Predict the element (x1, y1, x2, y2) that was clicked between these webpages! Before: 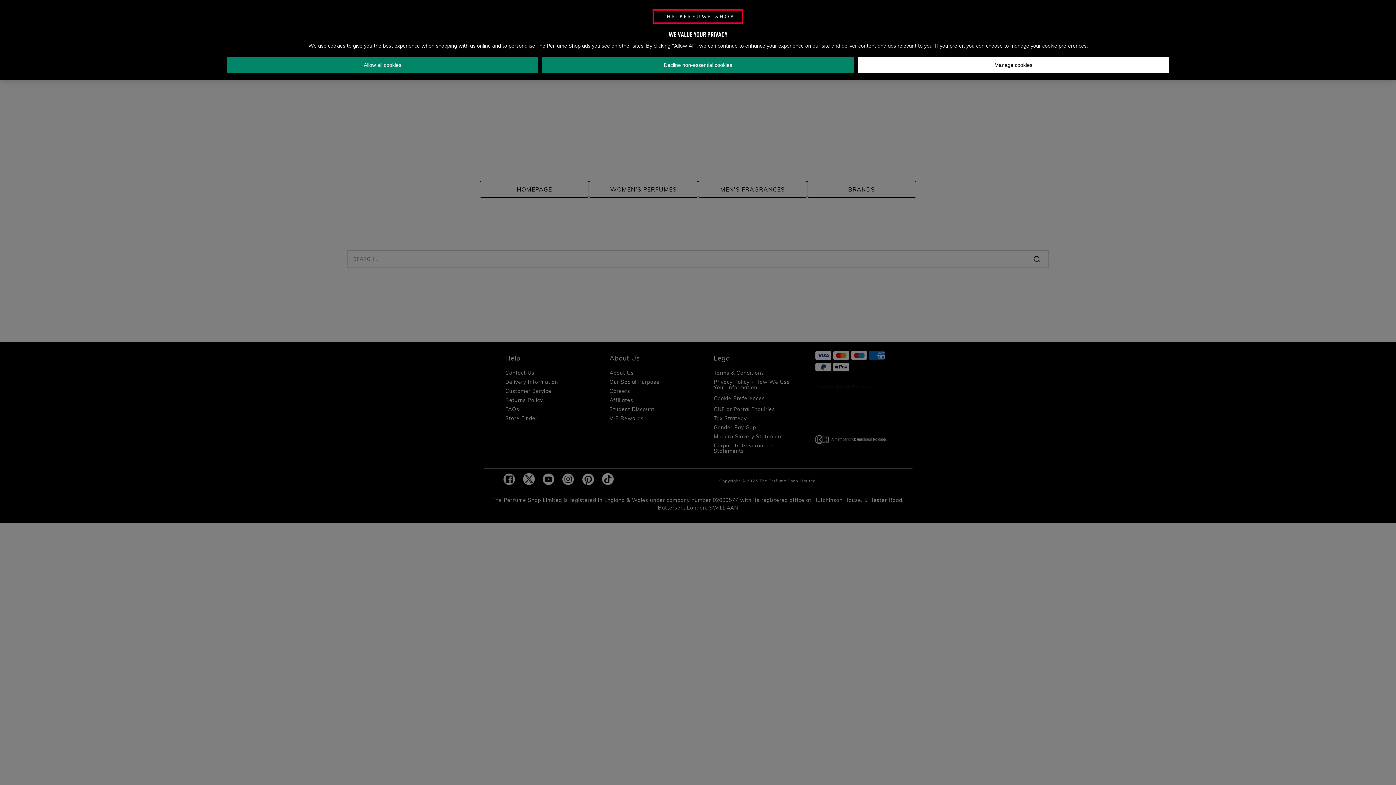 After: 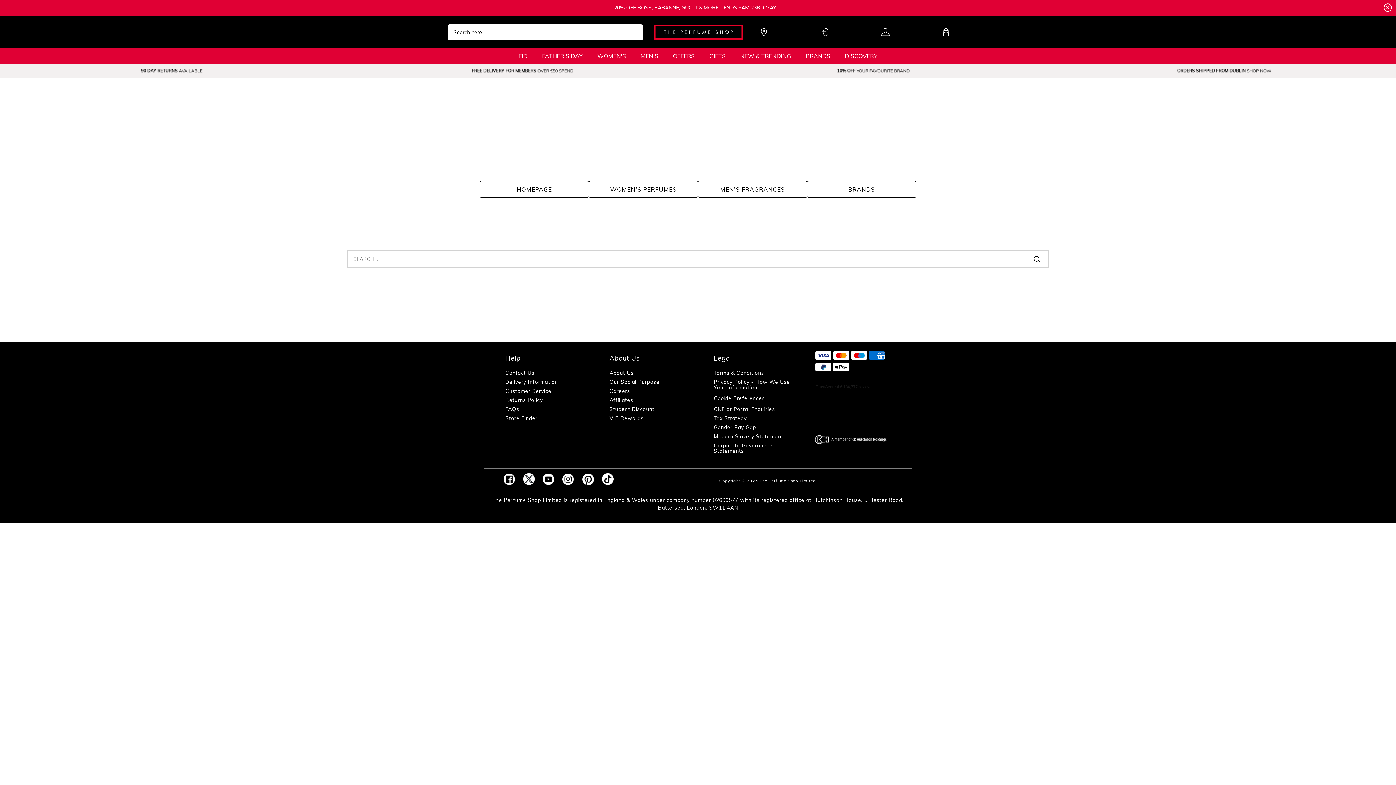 Action: label: Decline non-essential cookies bbox: (542, 57, 854, 73)